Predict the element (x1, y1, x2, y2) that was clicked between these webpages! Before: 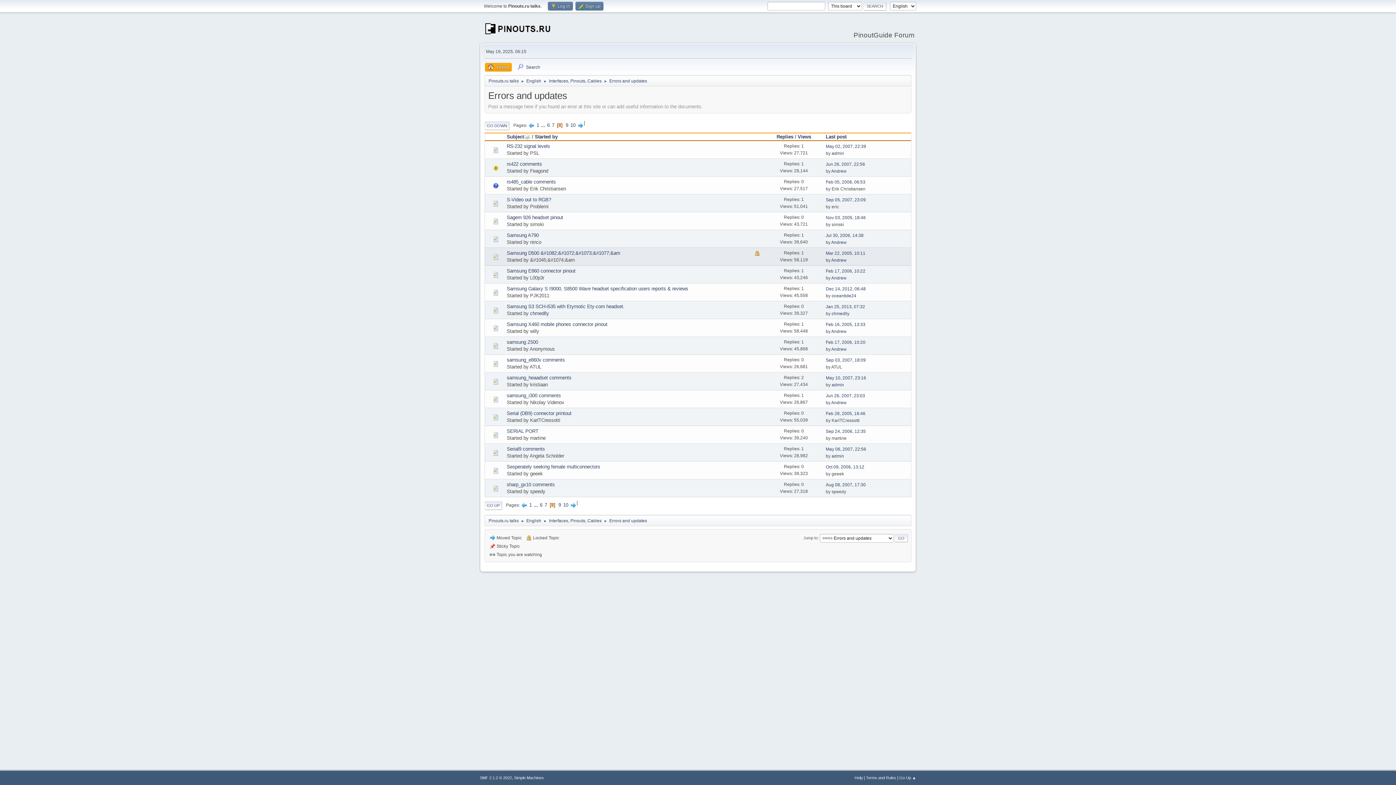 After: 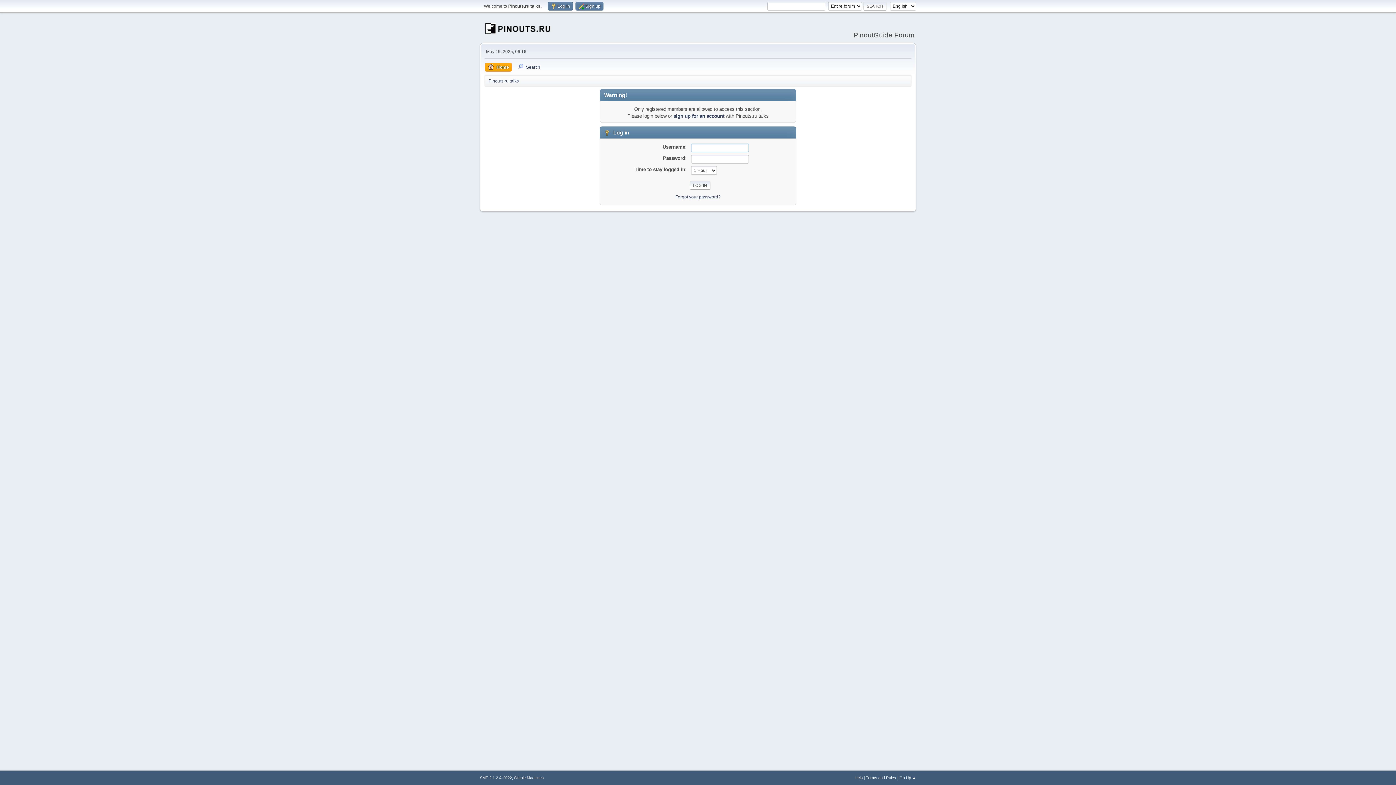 Action: label: chmedlly bbox: (530, 310, 549, 316)